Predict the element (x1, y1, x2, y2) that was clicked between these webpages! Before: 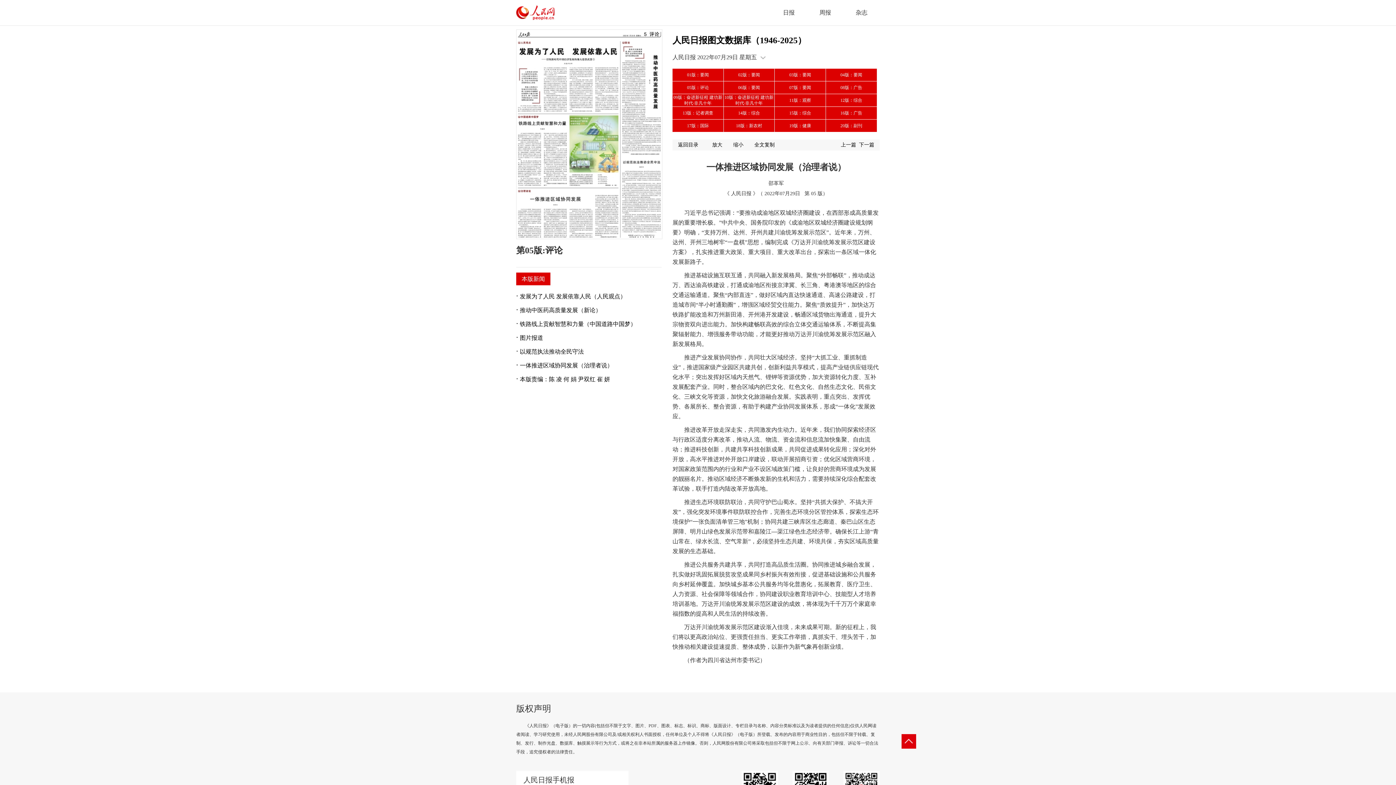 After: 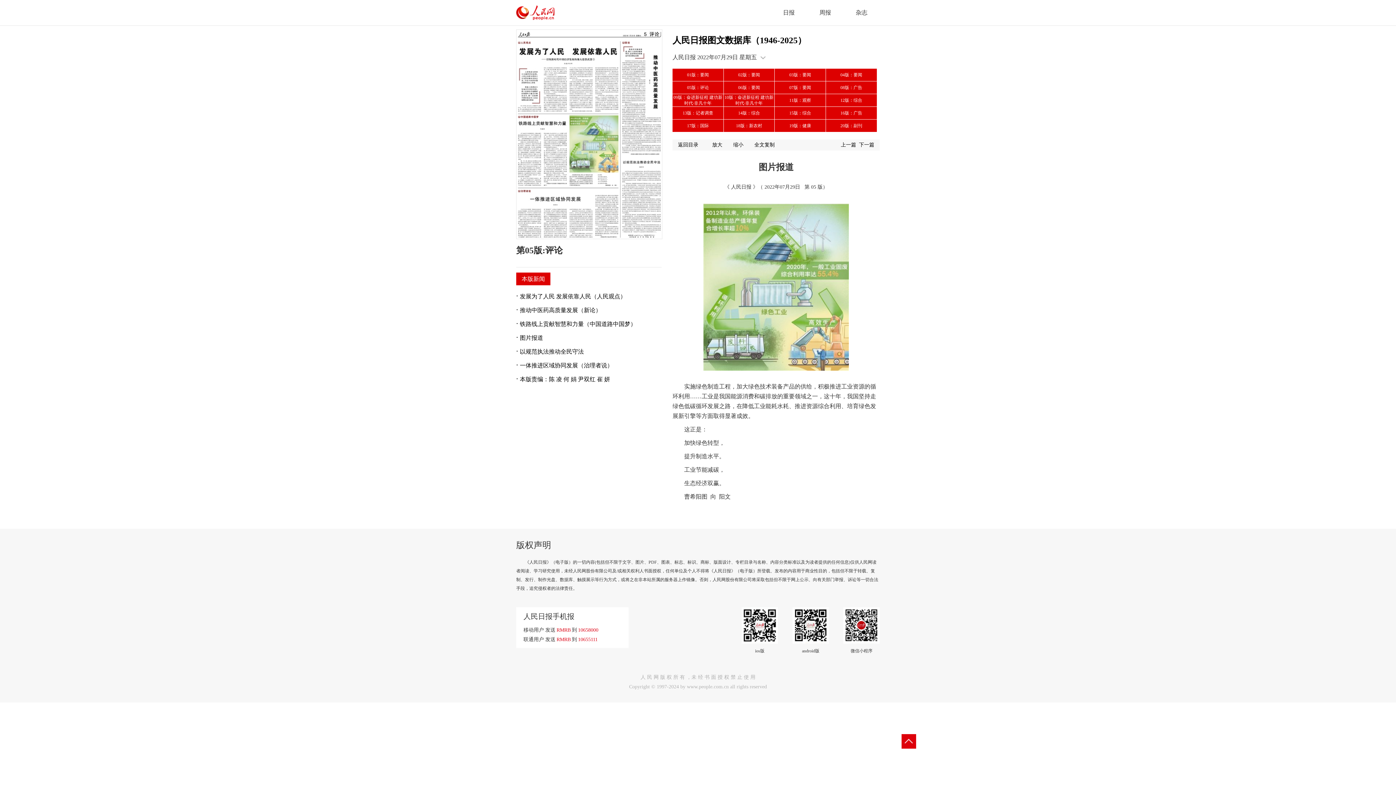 Action: label: 图片报道 bbox: (520, 334, 543, 341)